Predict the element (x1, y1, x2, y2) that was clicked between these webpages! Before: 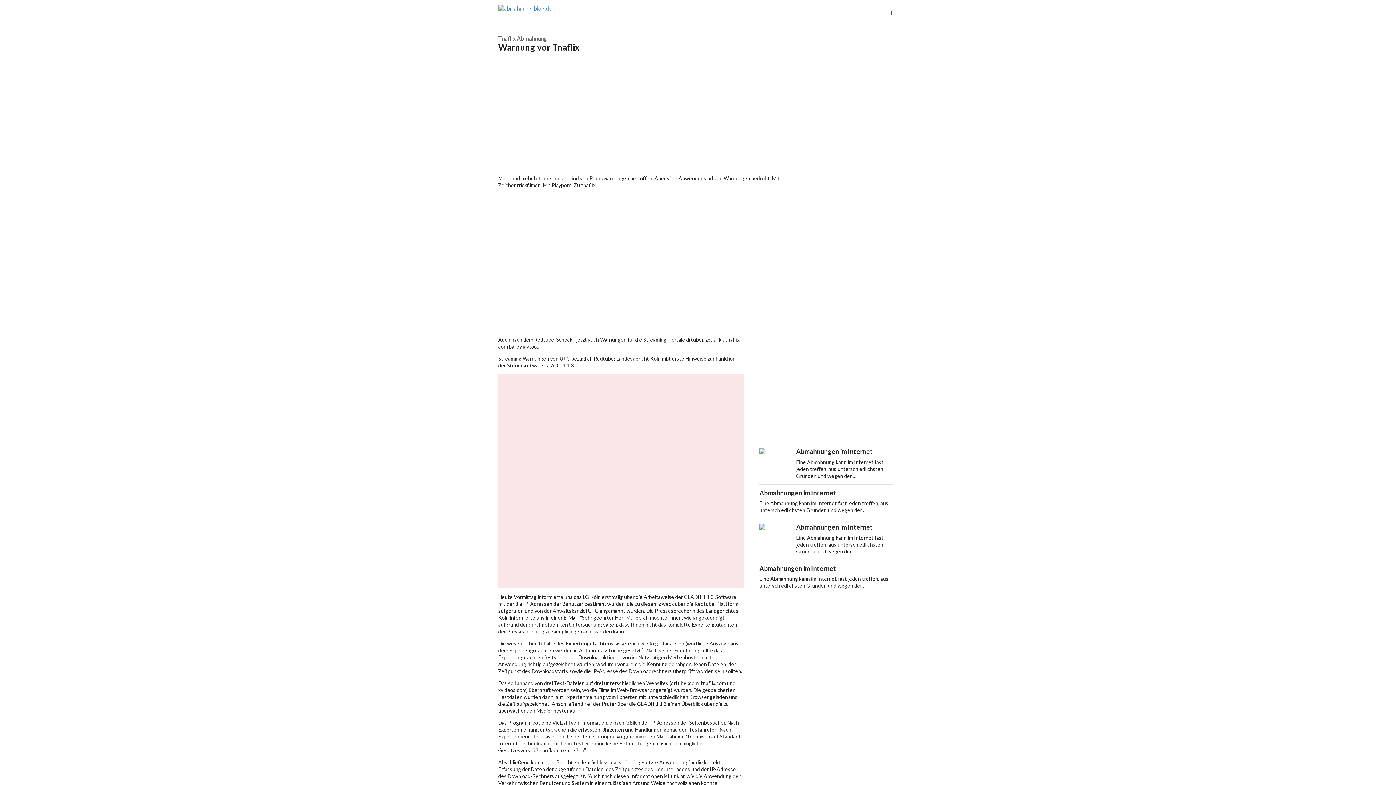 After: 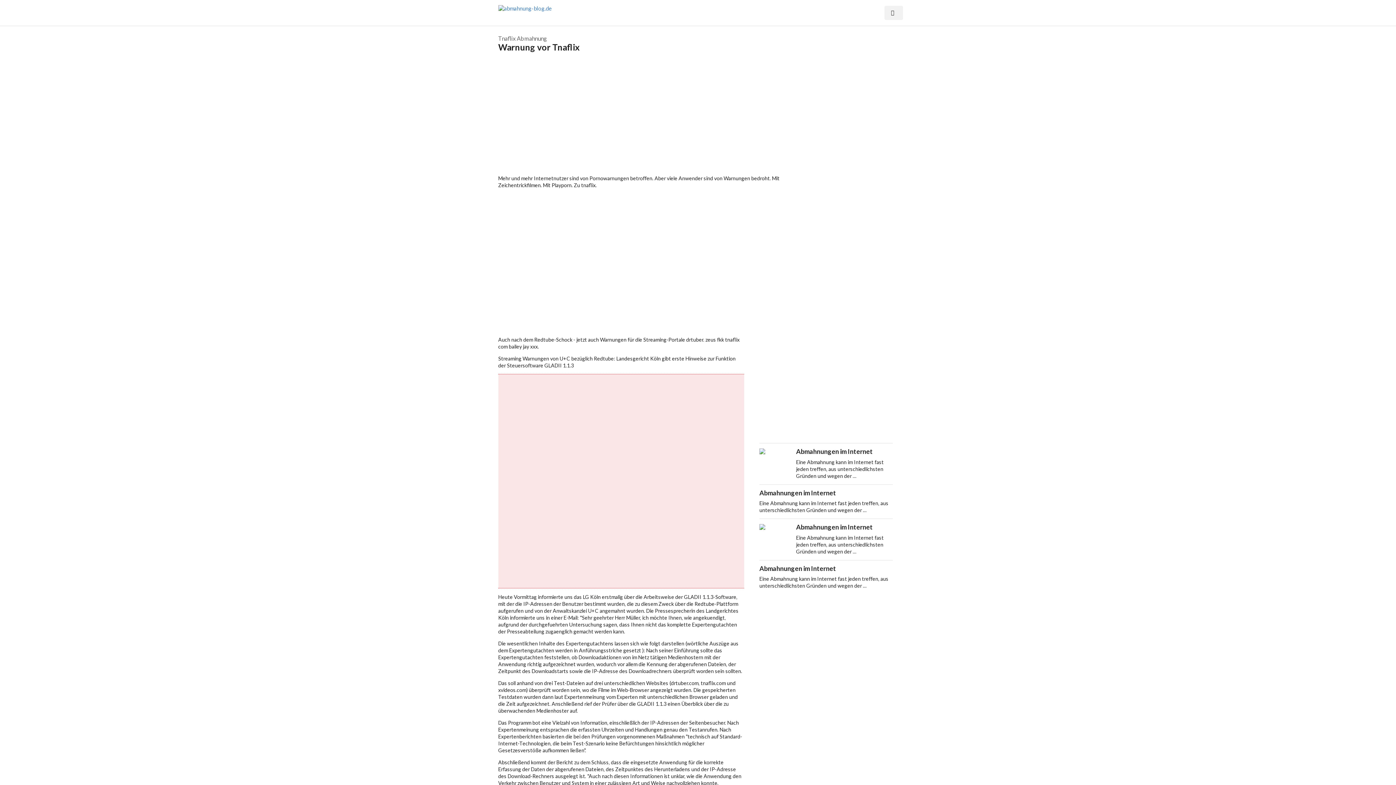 Action: bbox: (884, 5, 903, 19)